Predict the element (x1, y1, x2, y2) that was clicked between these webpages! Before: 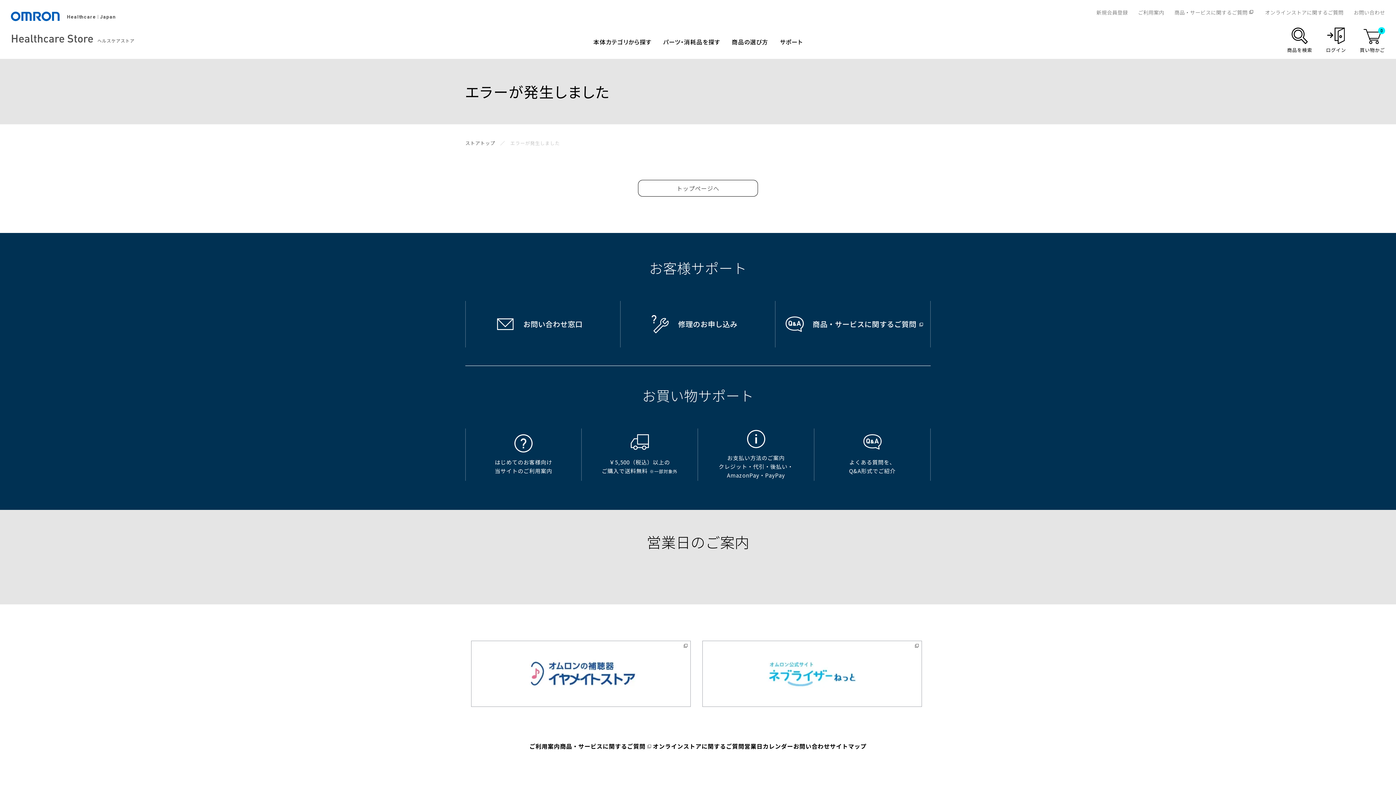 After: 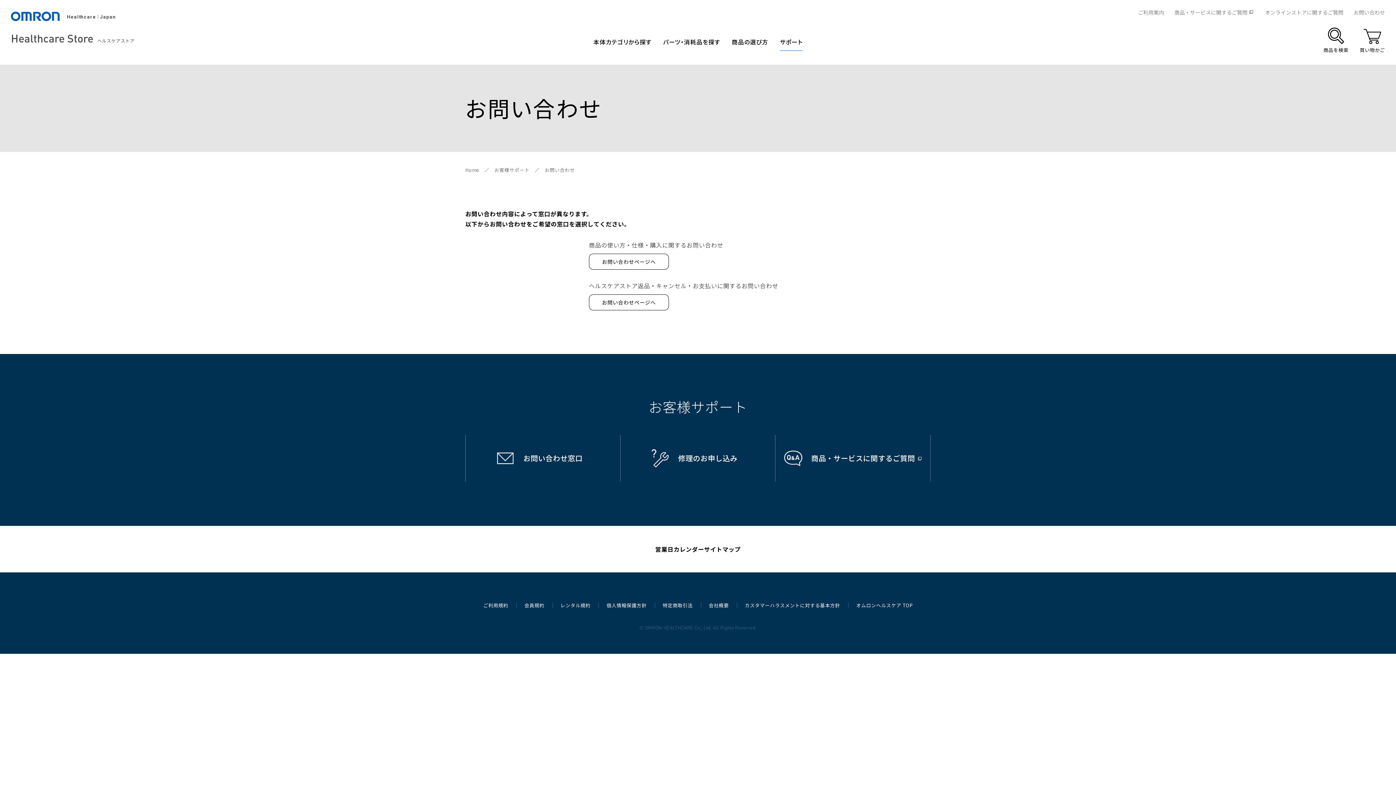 Action: bbox: (1352, 6, 1385, 17) label: お問い合わせ